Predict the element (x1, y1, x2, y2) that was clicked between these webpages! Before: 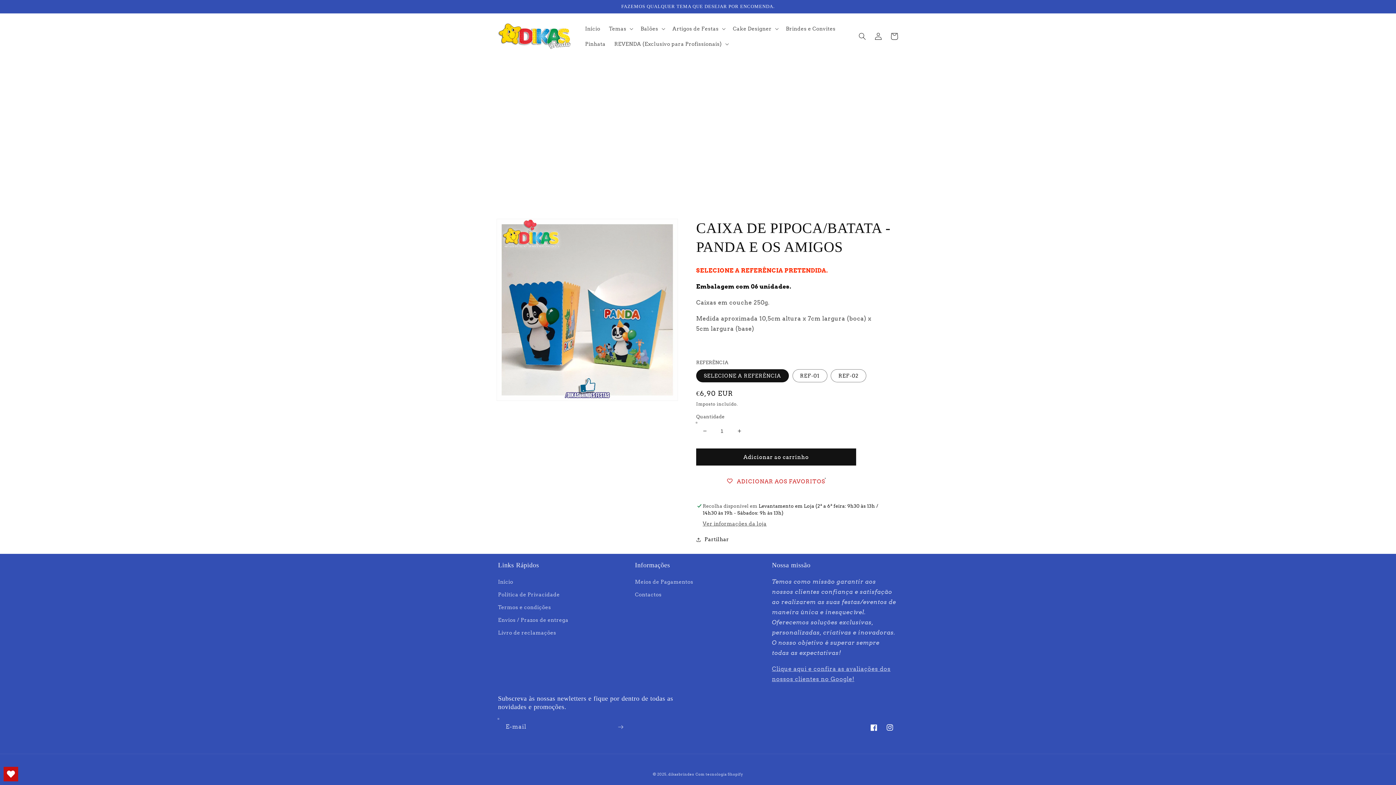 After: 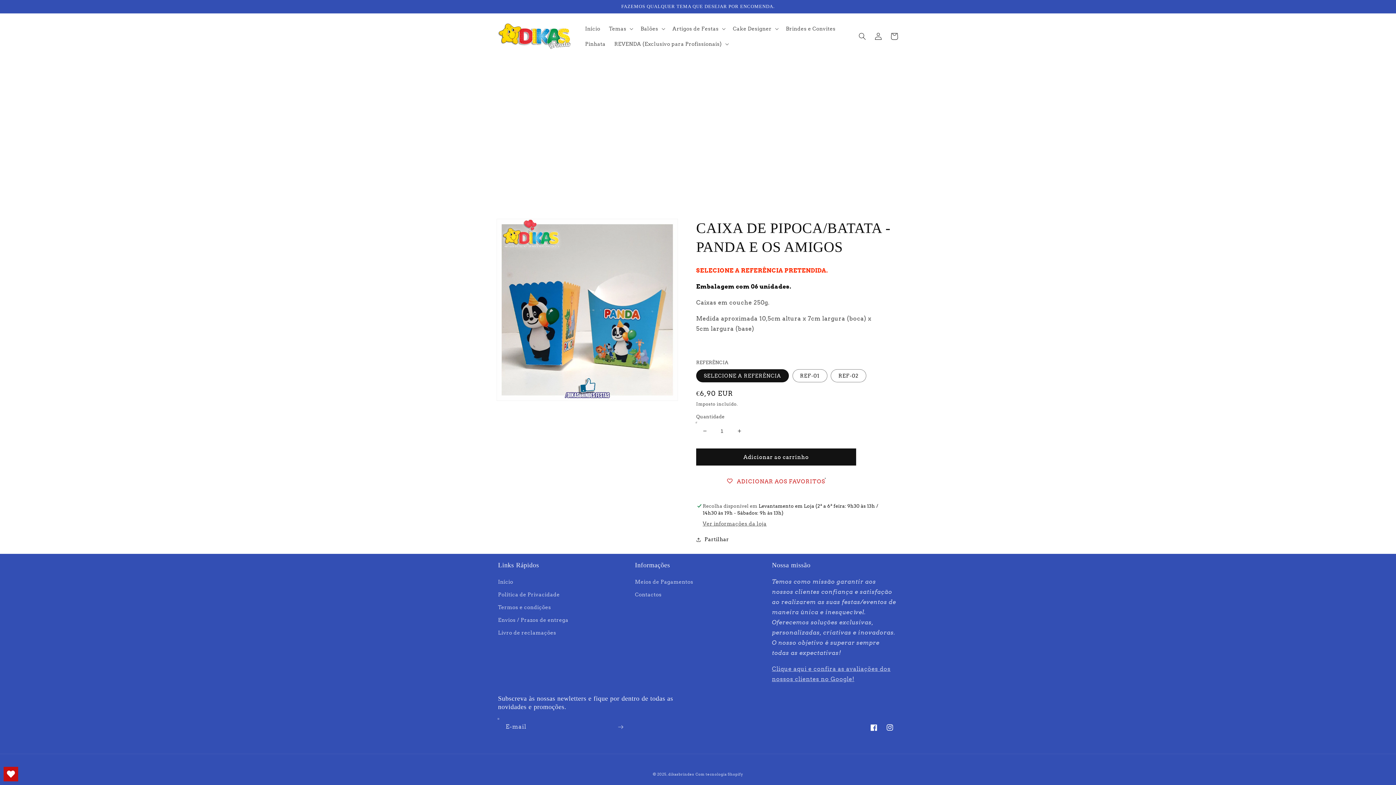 Action: label: Diminuir a quantidade de CAIXA DE PIPOCA/BATATA - PANDA E OS AMIGOS bbox: (696, 422, 713, 439)